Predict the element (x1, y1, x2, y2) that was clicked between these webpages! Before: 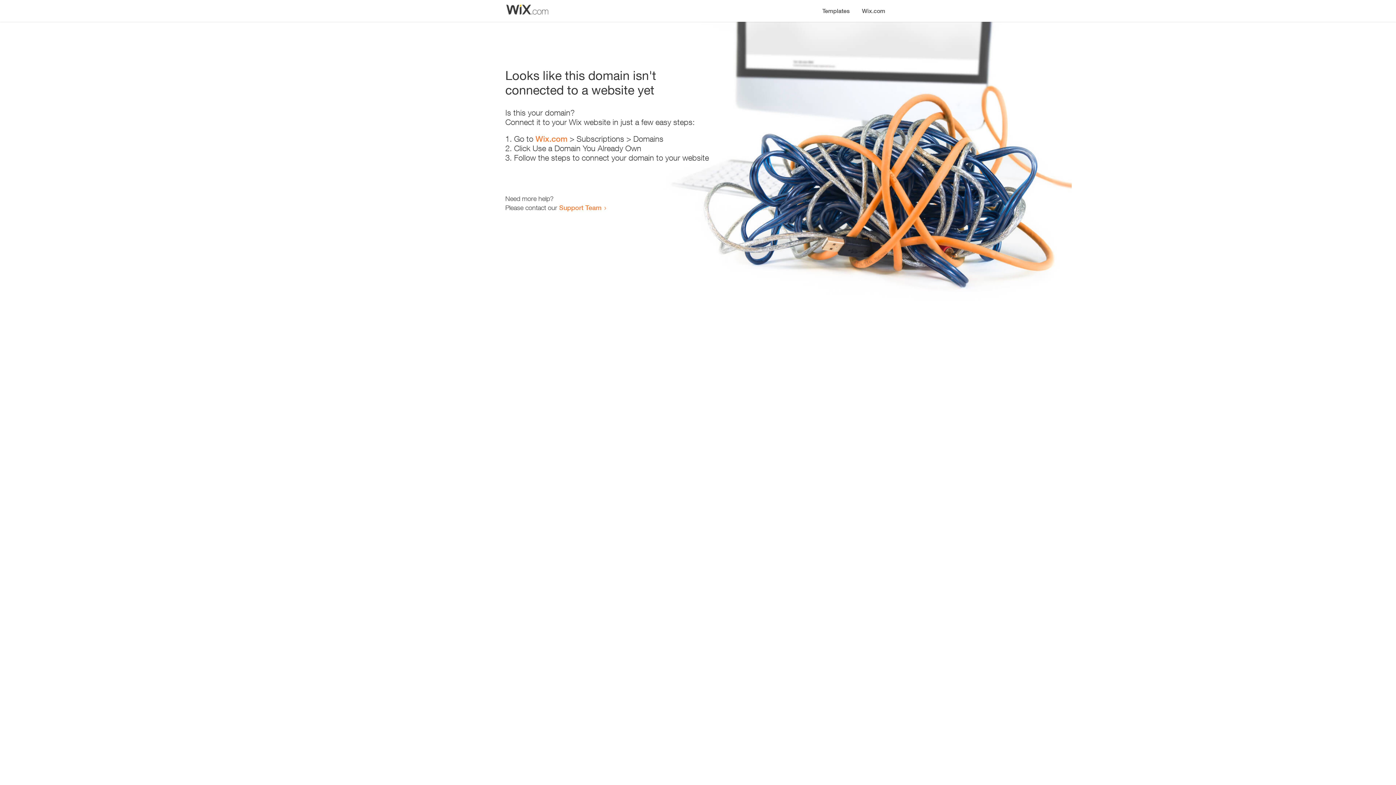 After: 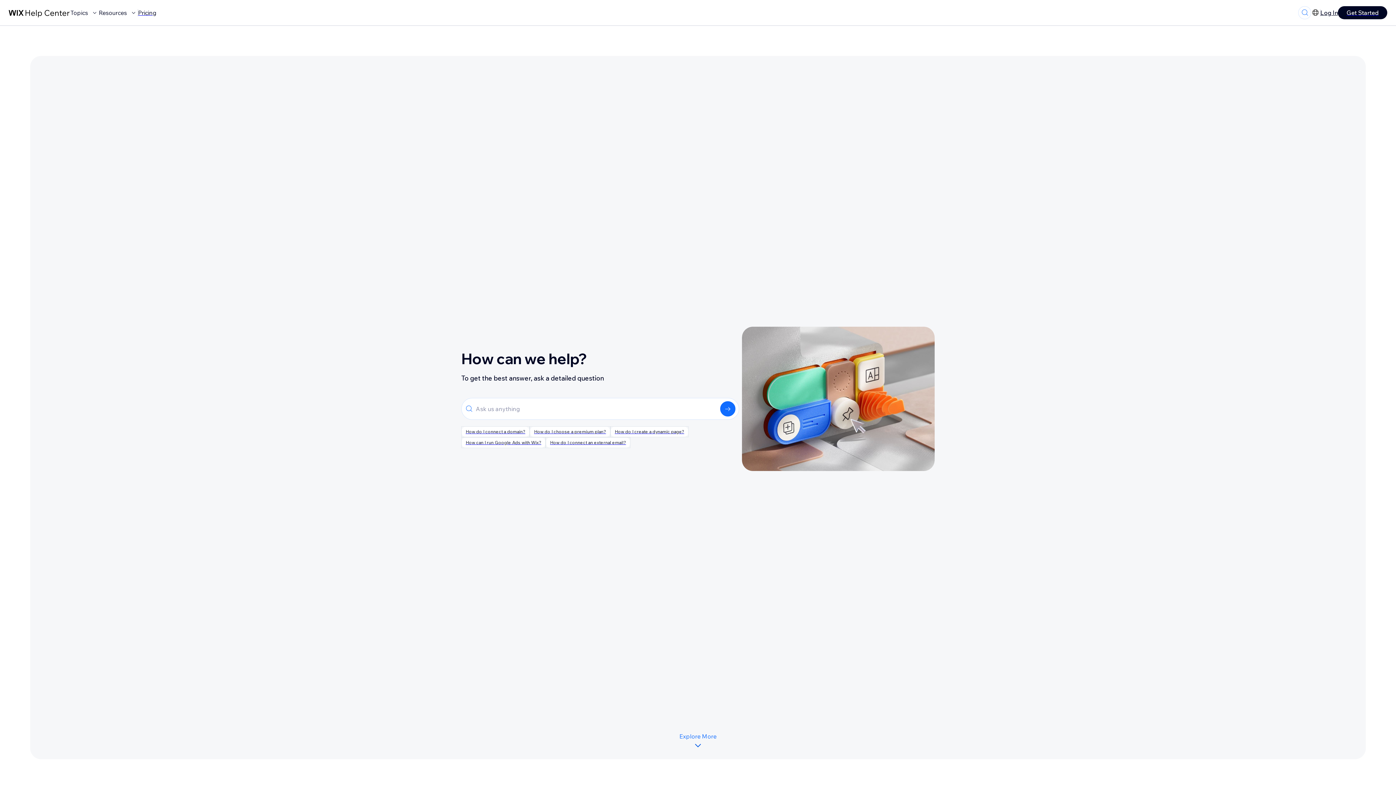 Action: bbox: (559, 203, 601, 211) label: Support Team